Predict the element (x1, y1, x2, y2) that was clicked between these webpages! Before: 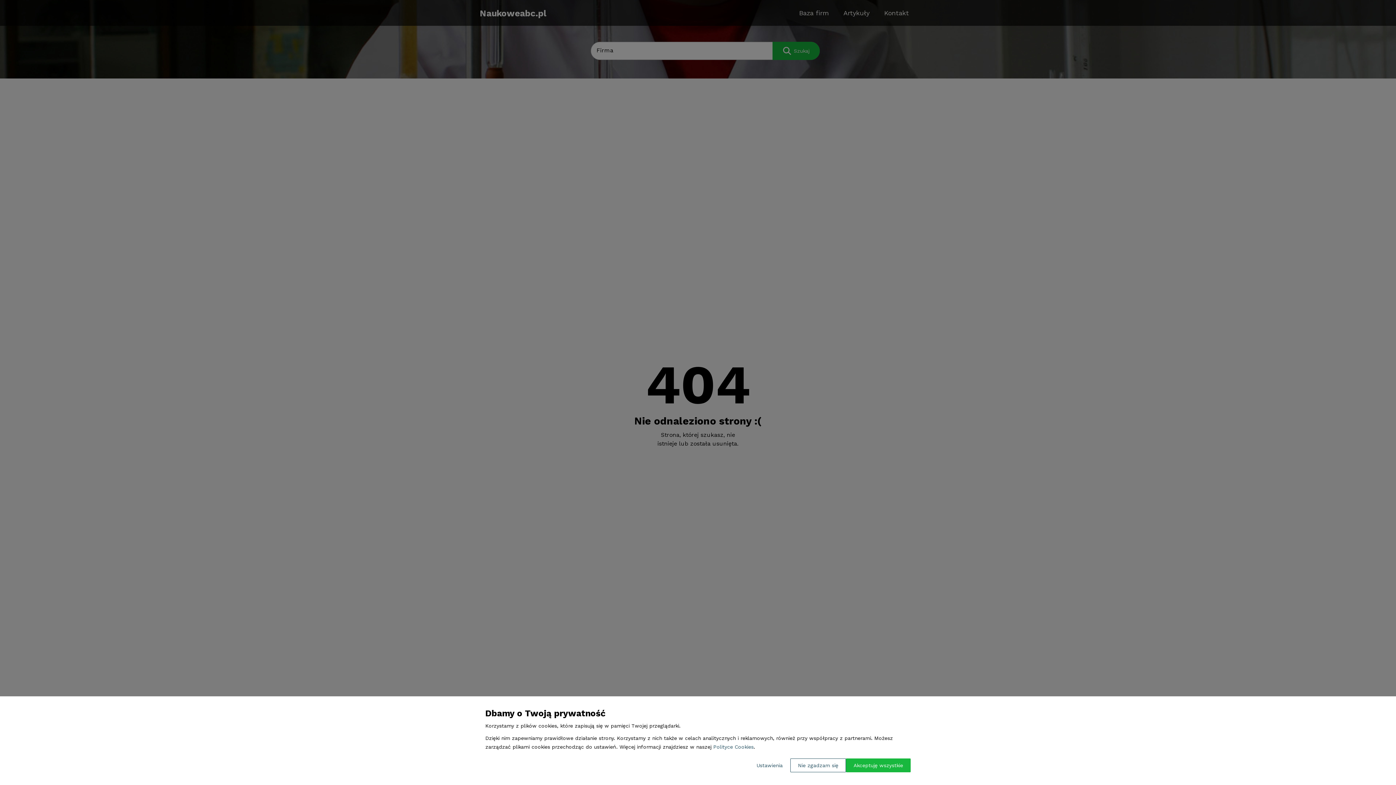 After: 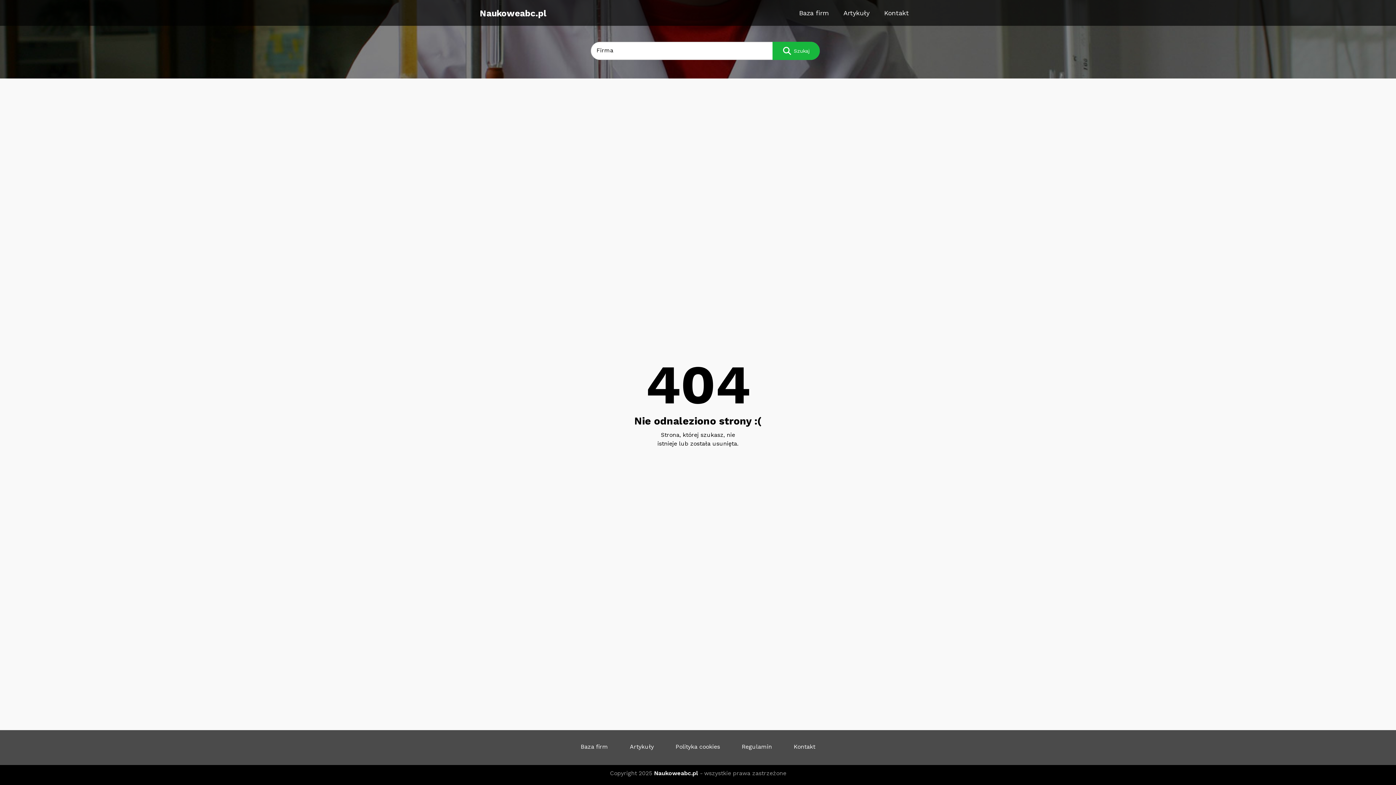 Action: label: Akceptuję wszystkie bbox: (846, 758, 910, 772)